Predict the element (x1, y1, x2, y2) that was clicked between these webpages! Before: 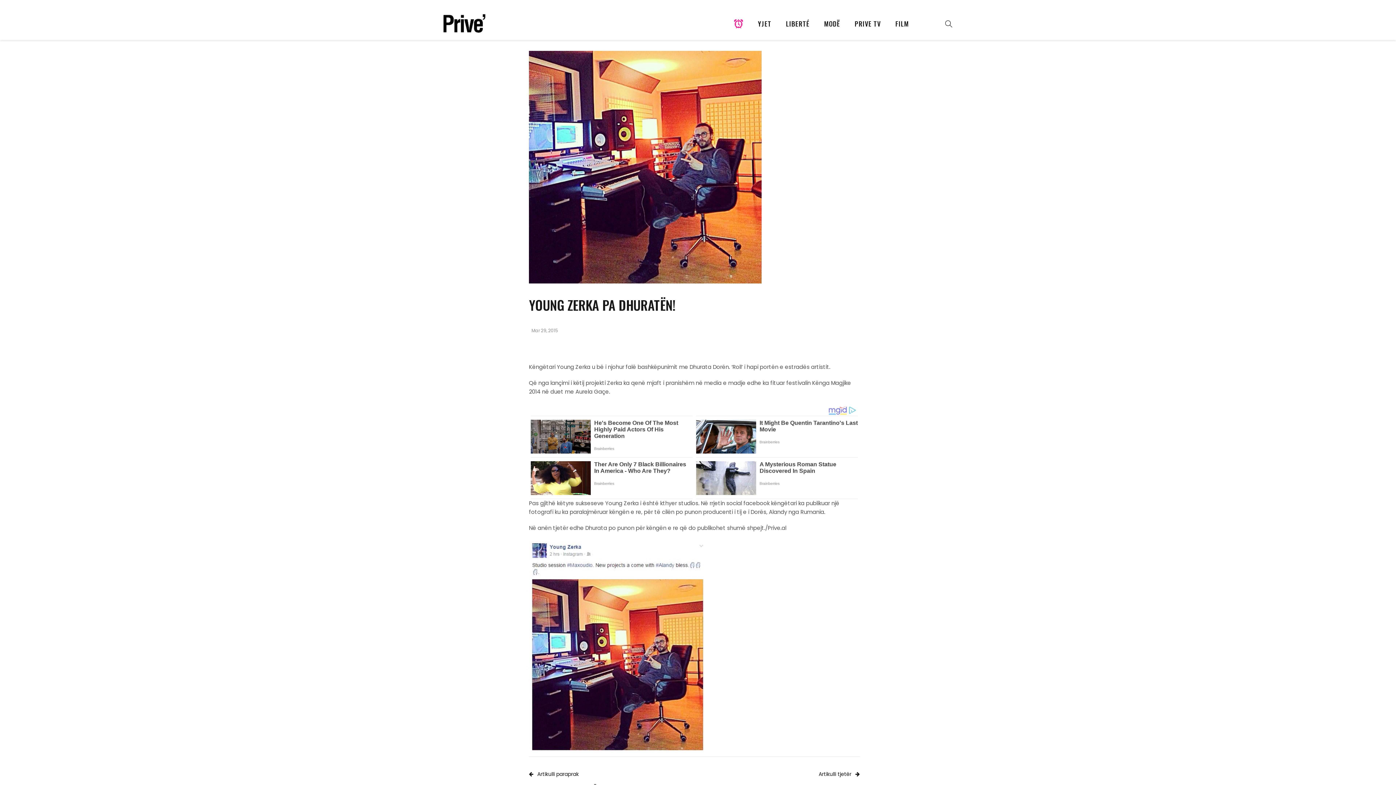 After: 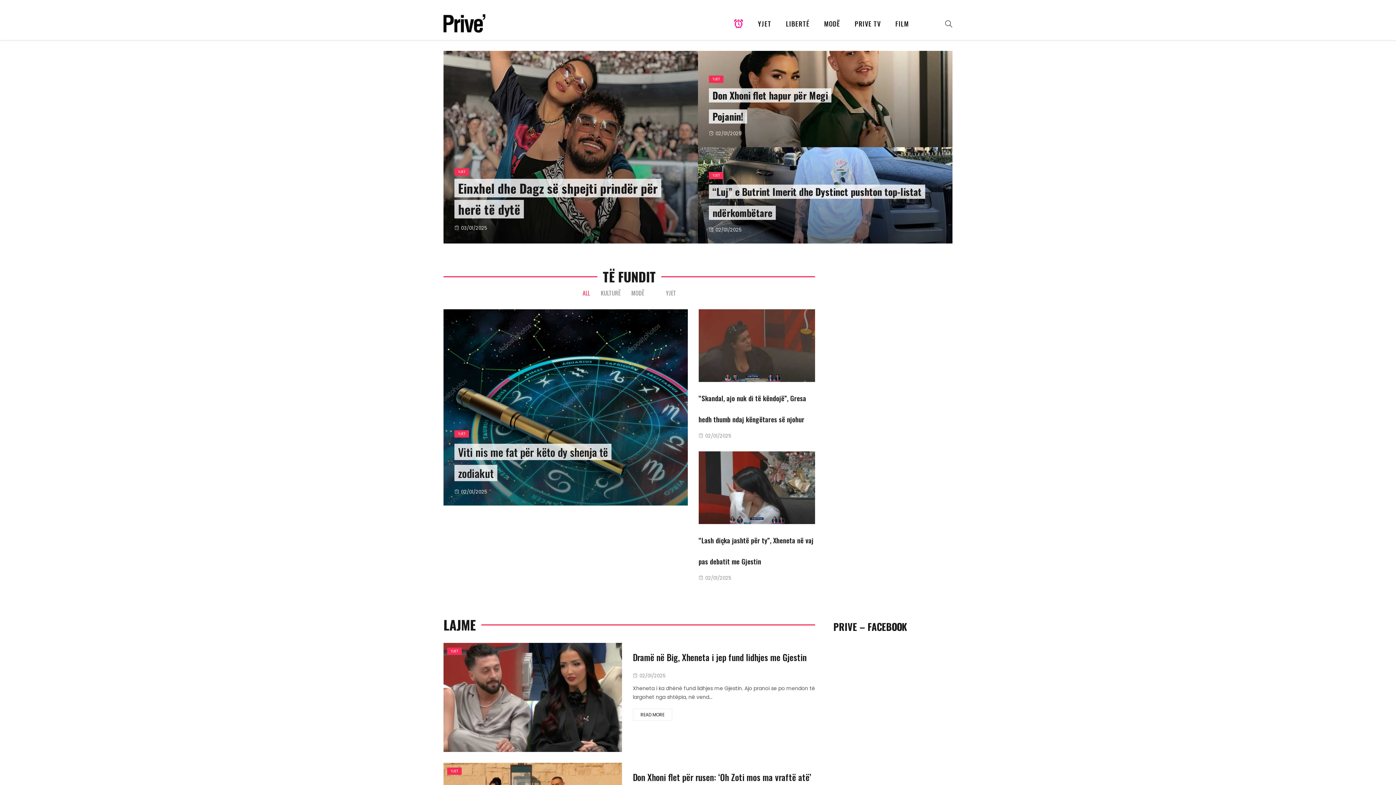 Action: bbox: (443, 19, 495, 26)